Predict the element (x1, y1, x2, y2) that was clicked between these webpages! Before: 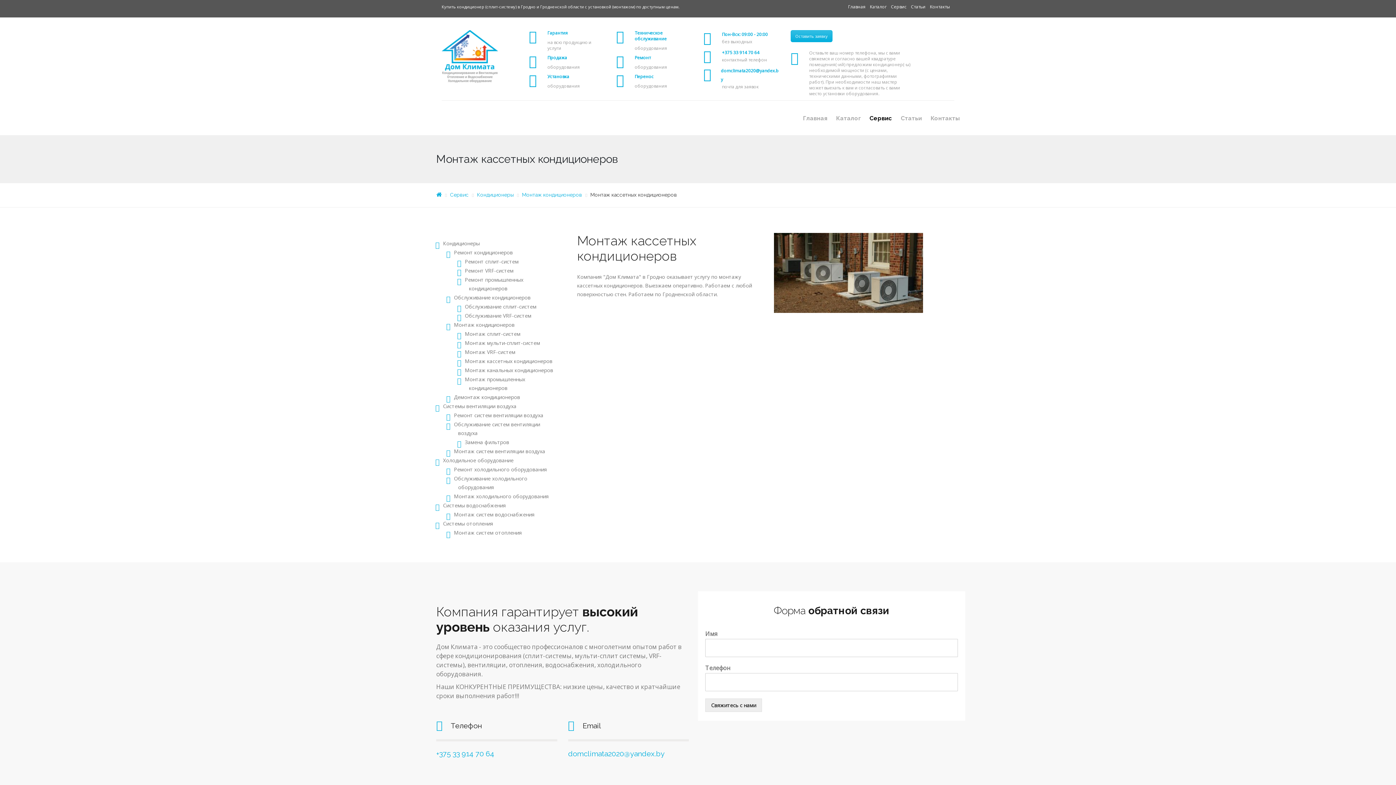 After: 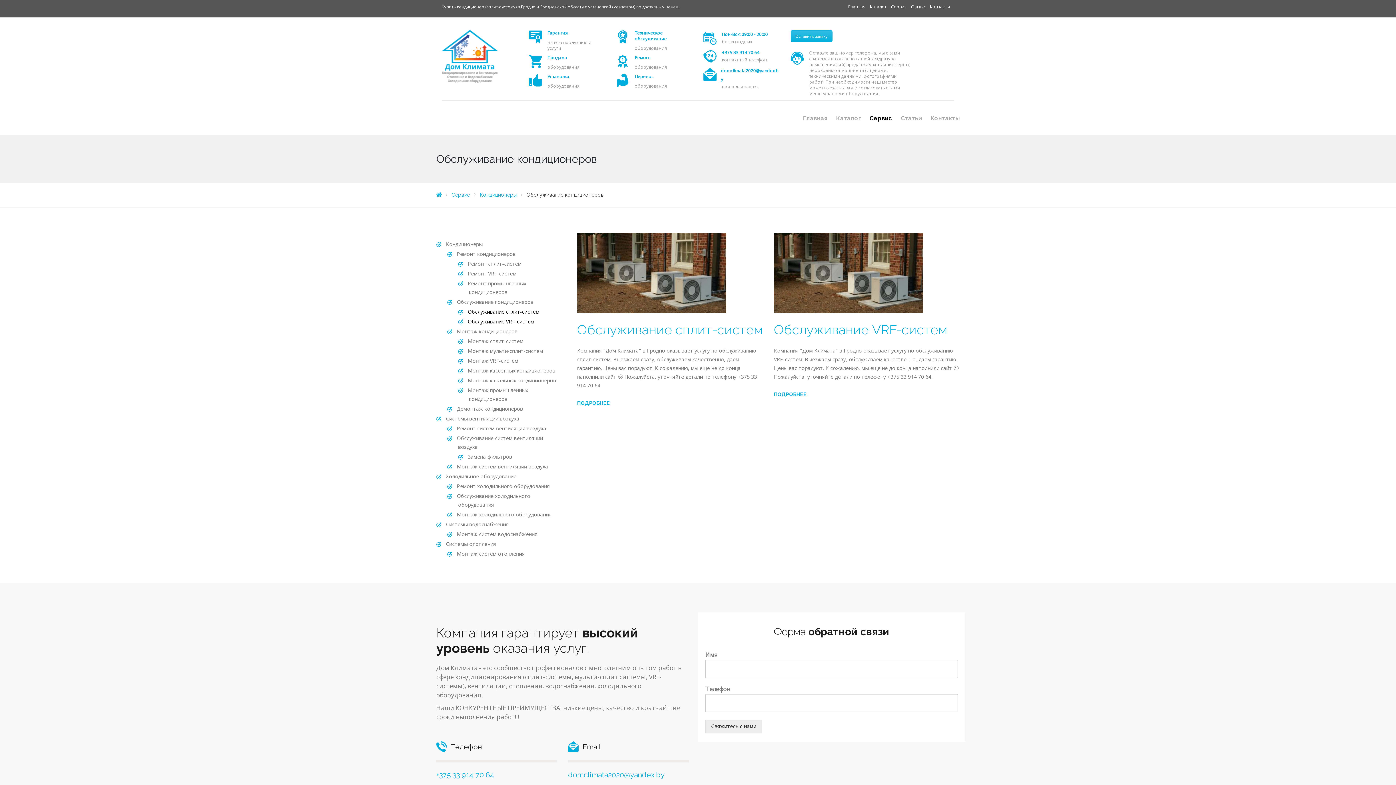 Action: label: Обслуживание кондиционеров bbox: (454, 294, 530, 300)